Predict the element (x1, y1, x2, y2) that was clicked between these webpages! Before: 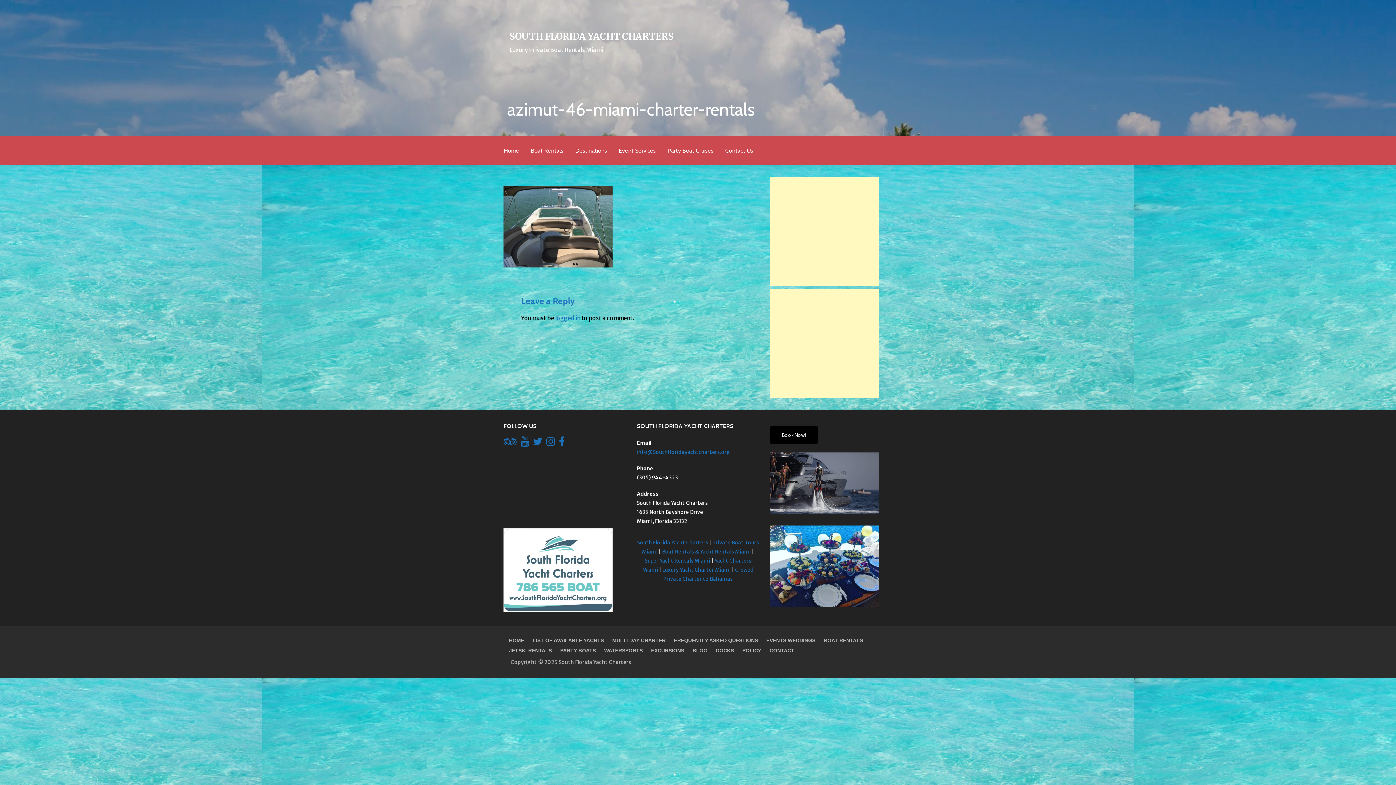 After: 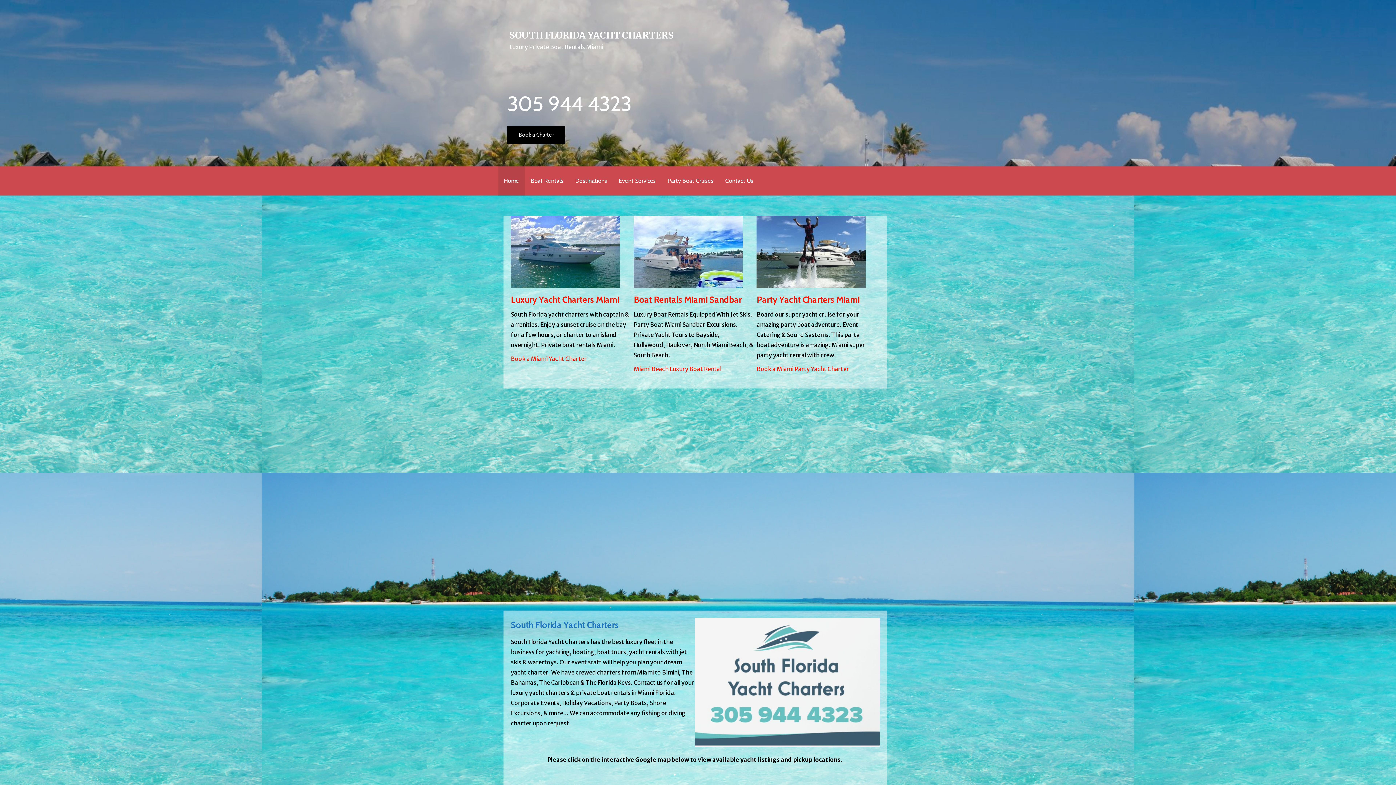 Action: label: HOME bbox: (509, 637, 524, 643)